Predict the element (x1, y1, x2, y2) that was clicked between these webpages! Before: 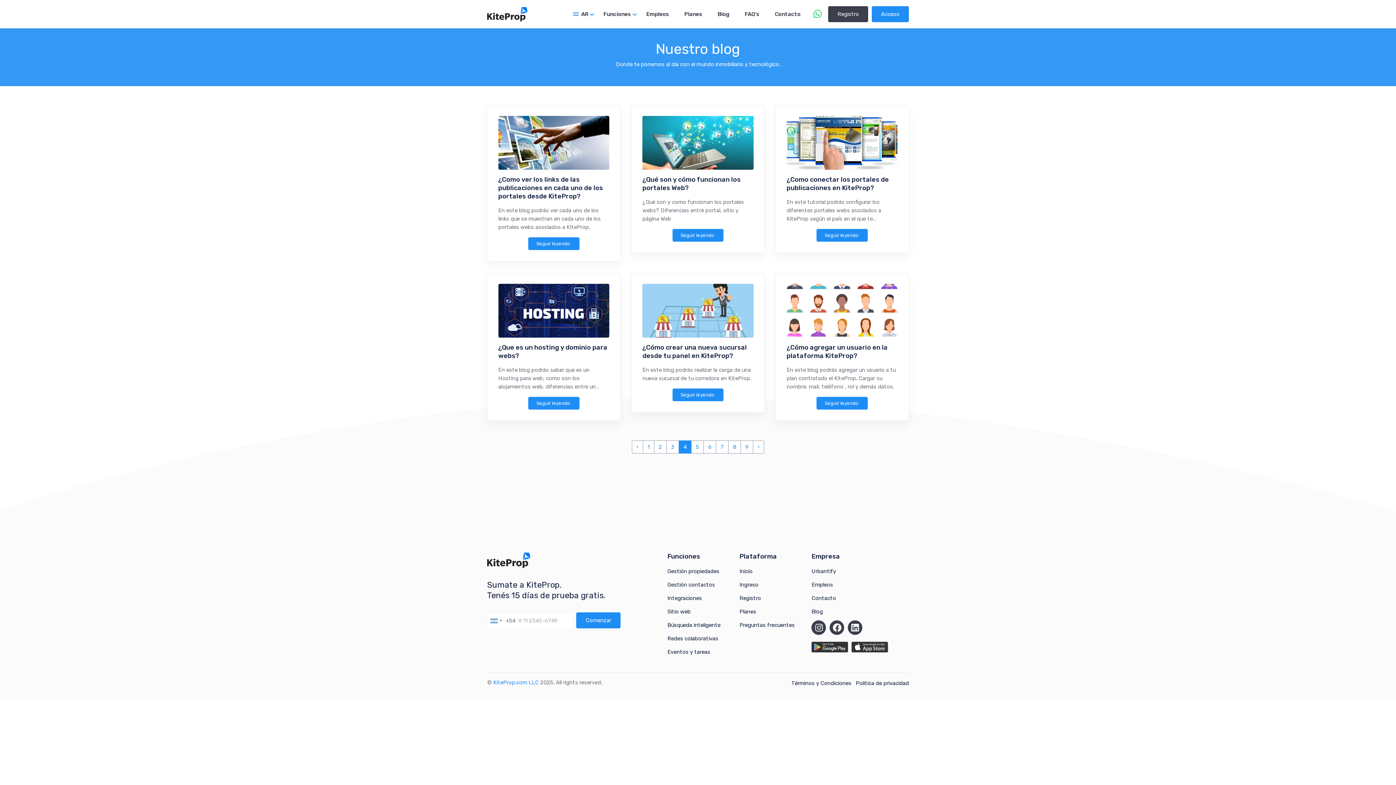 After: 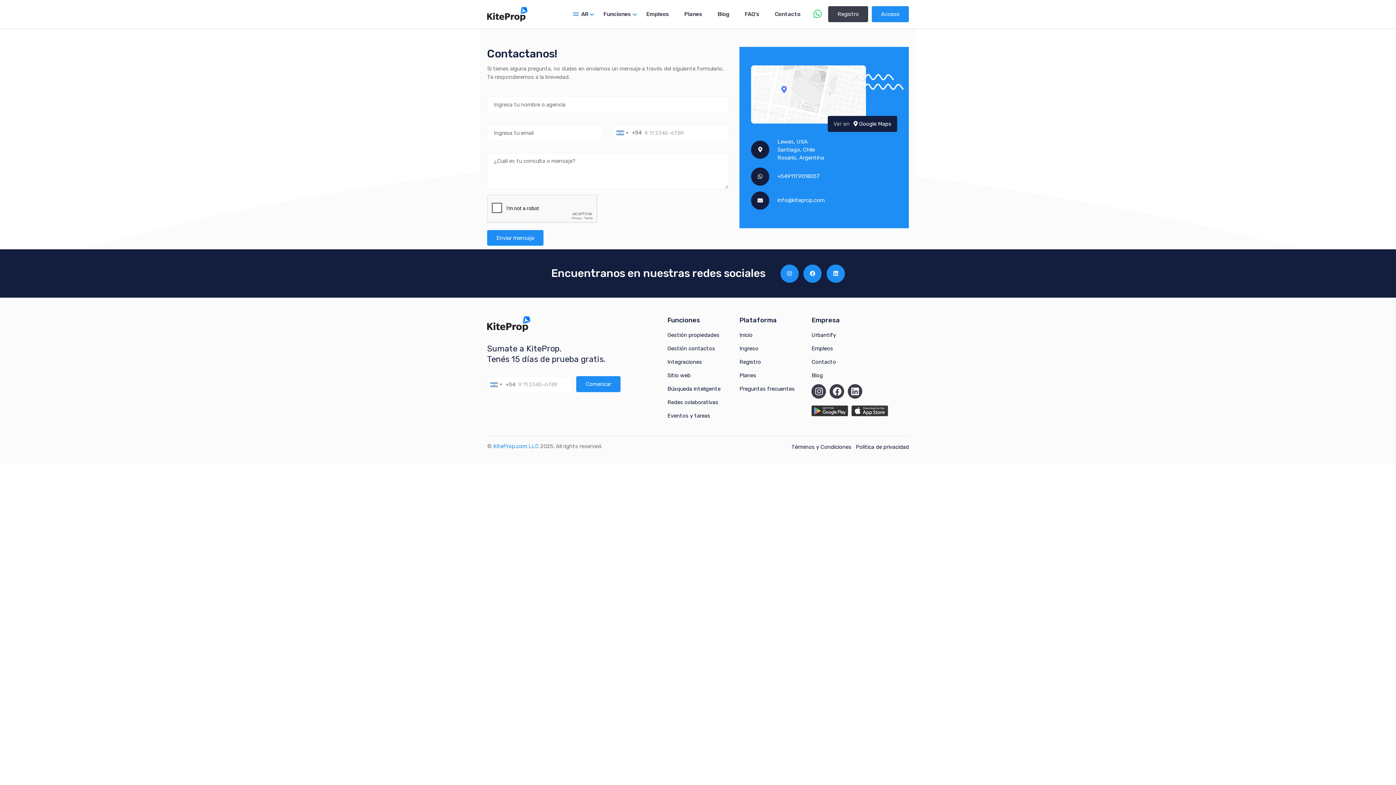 Action: bbox: (811, 595, 836, 601) label: Contacto